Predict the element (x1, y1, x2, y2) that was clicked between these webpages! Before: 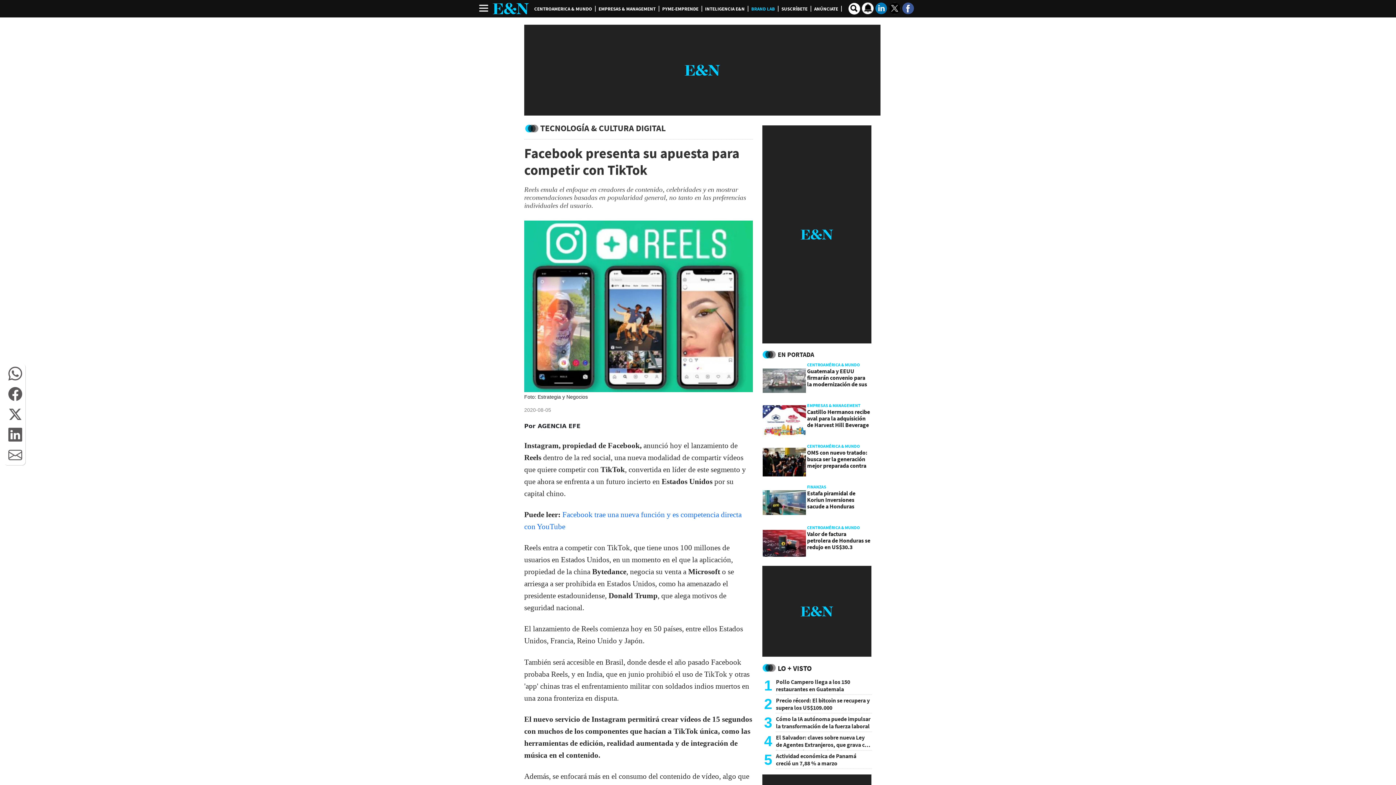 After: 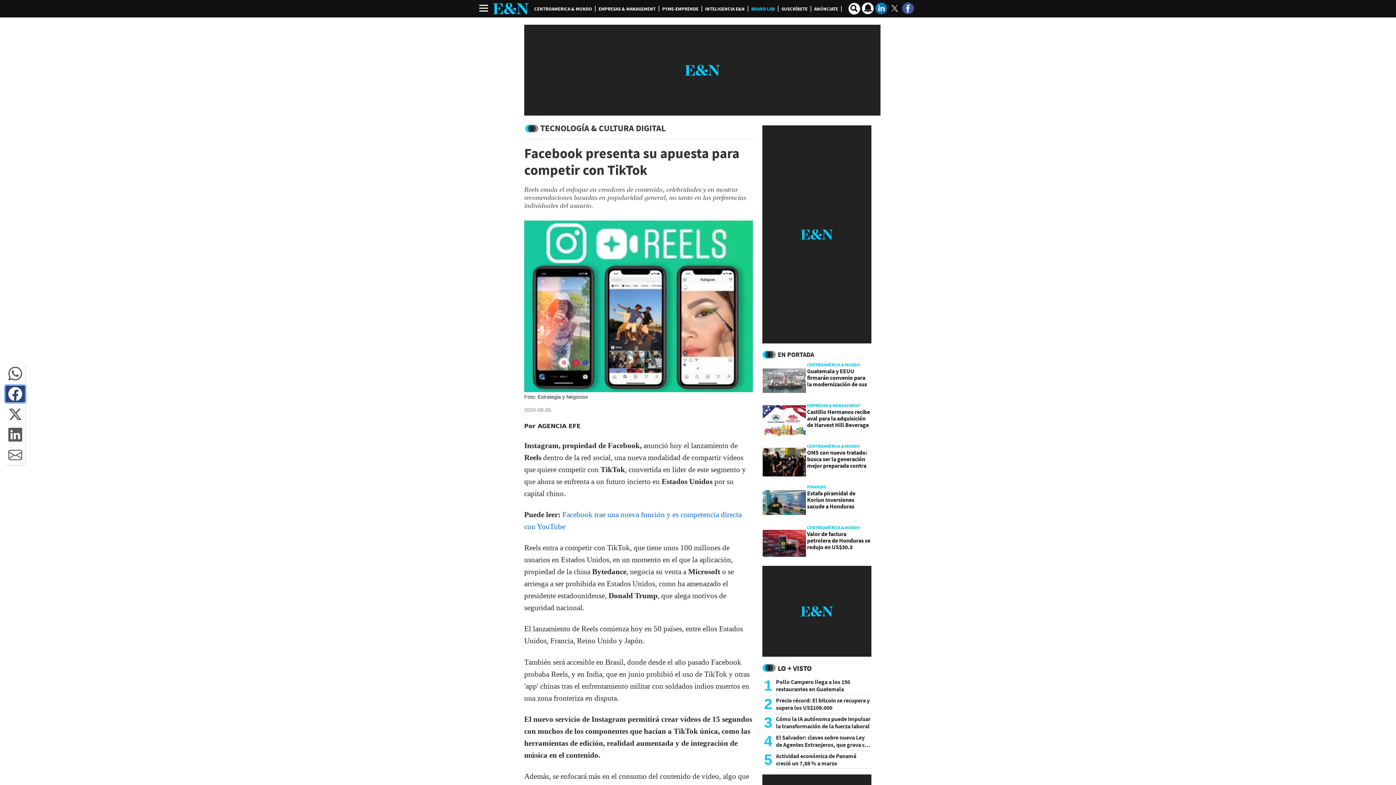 Action: bbox: (5, 385, 25, 402)